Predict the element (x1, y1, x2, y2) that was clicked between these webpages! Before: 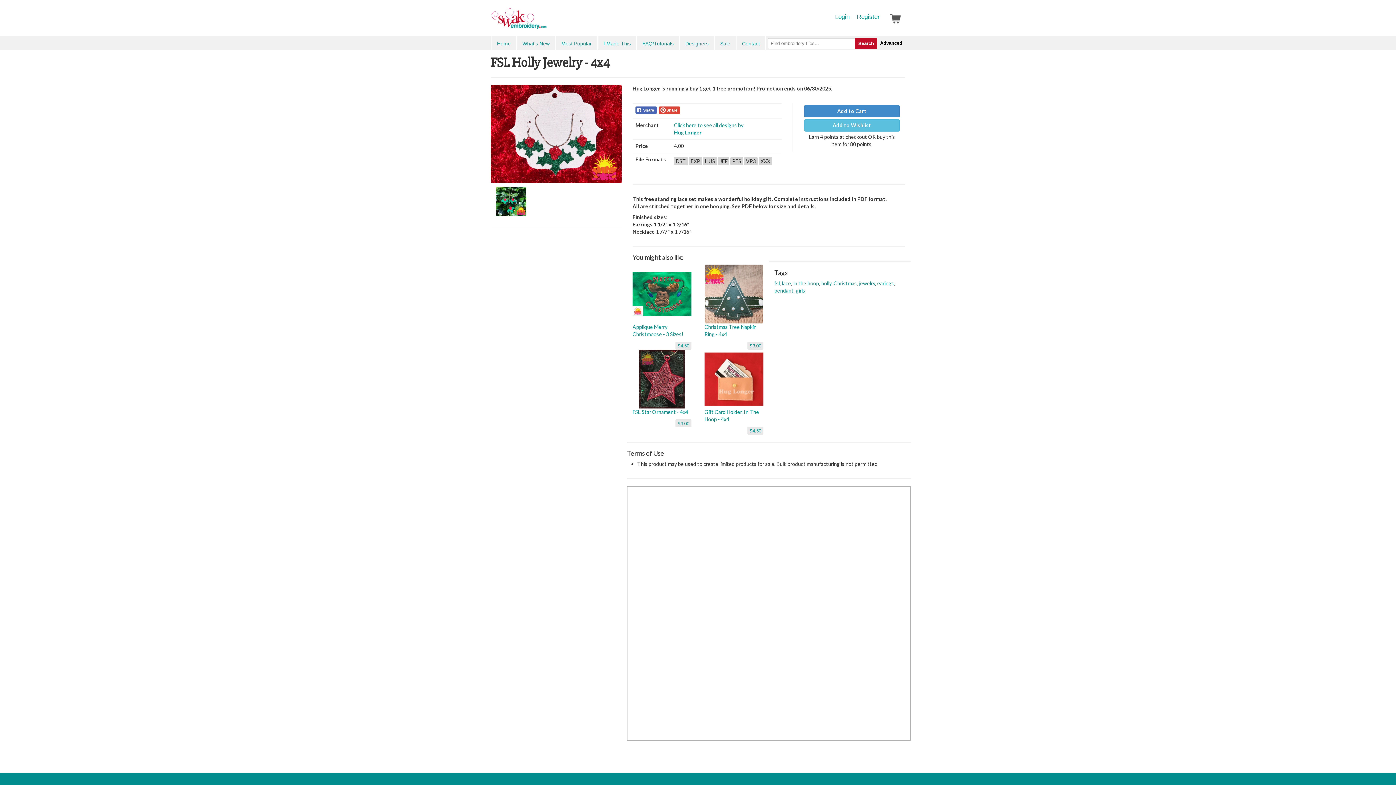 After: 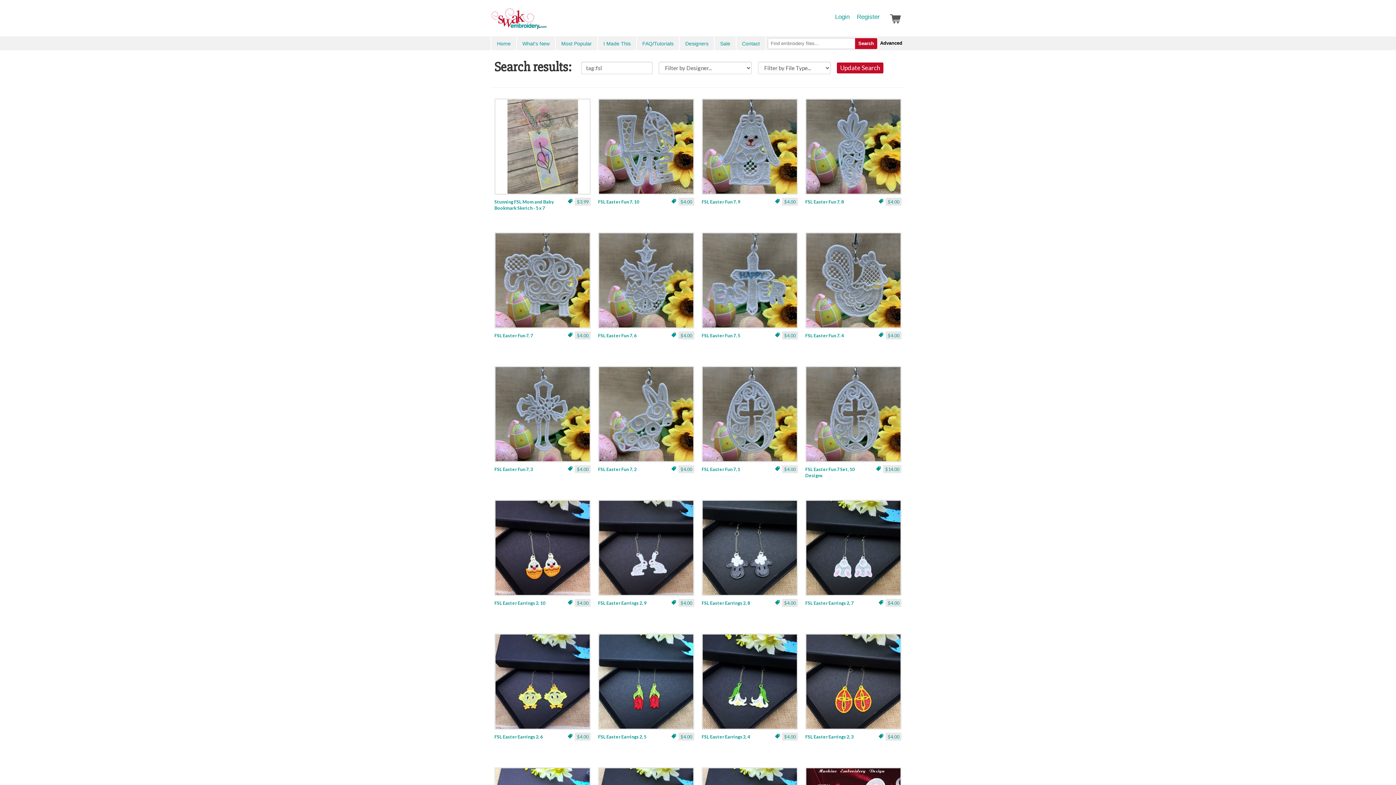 Action: bbox: (774, 280, 780, 286) label: fsl